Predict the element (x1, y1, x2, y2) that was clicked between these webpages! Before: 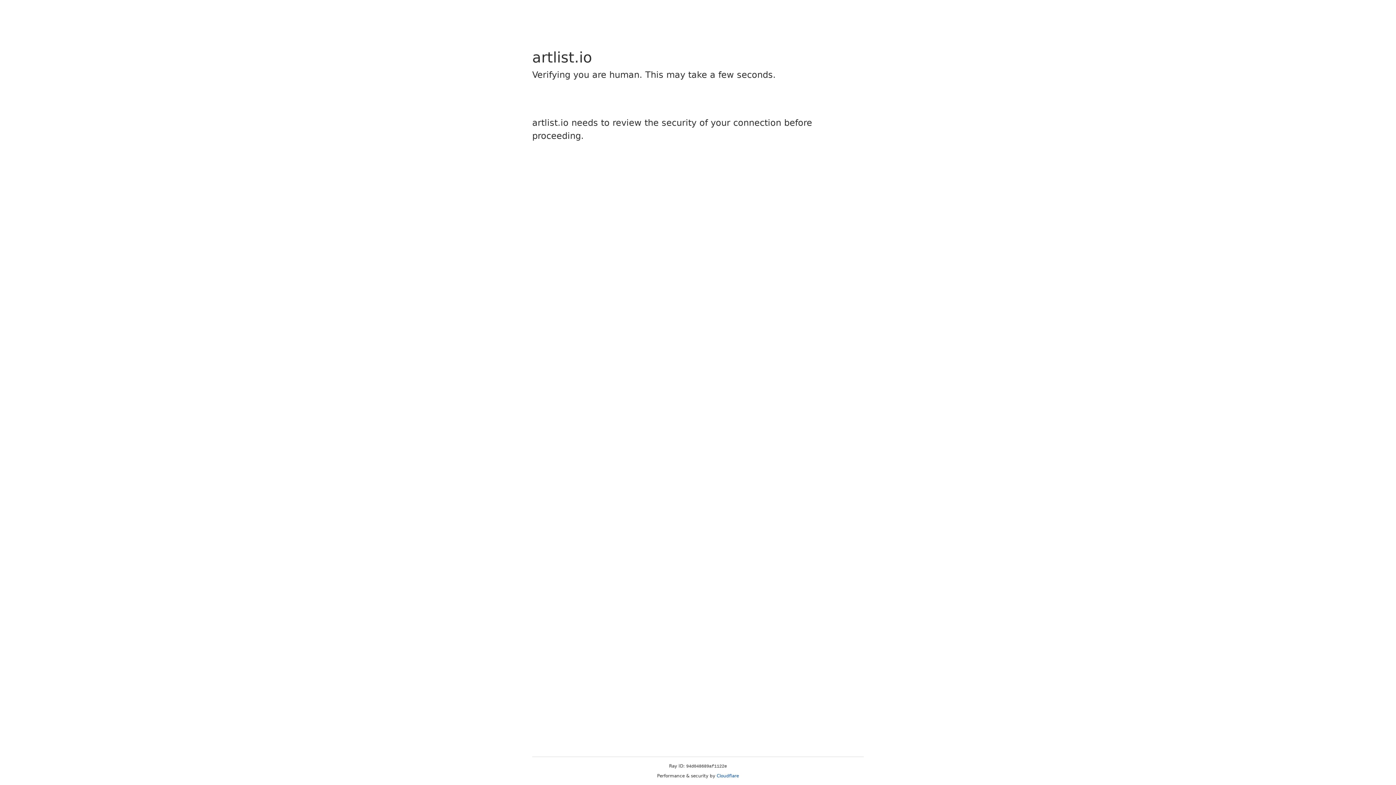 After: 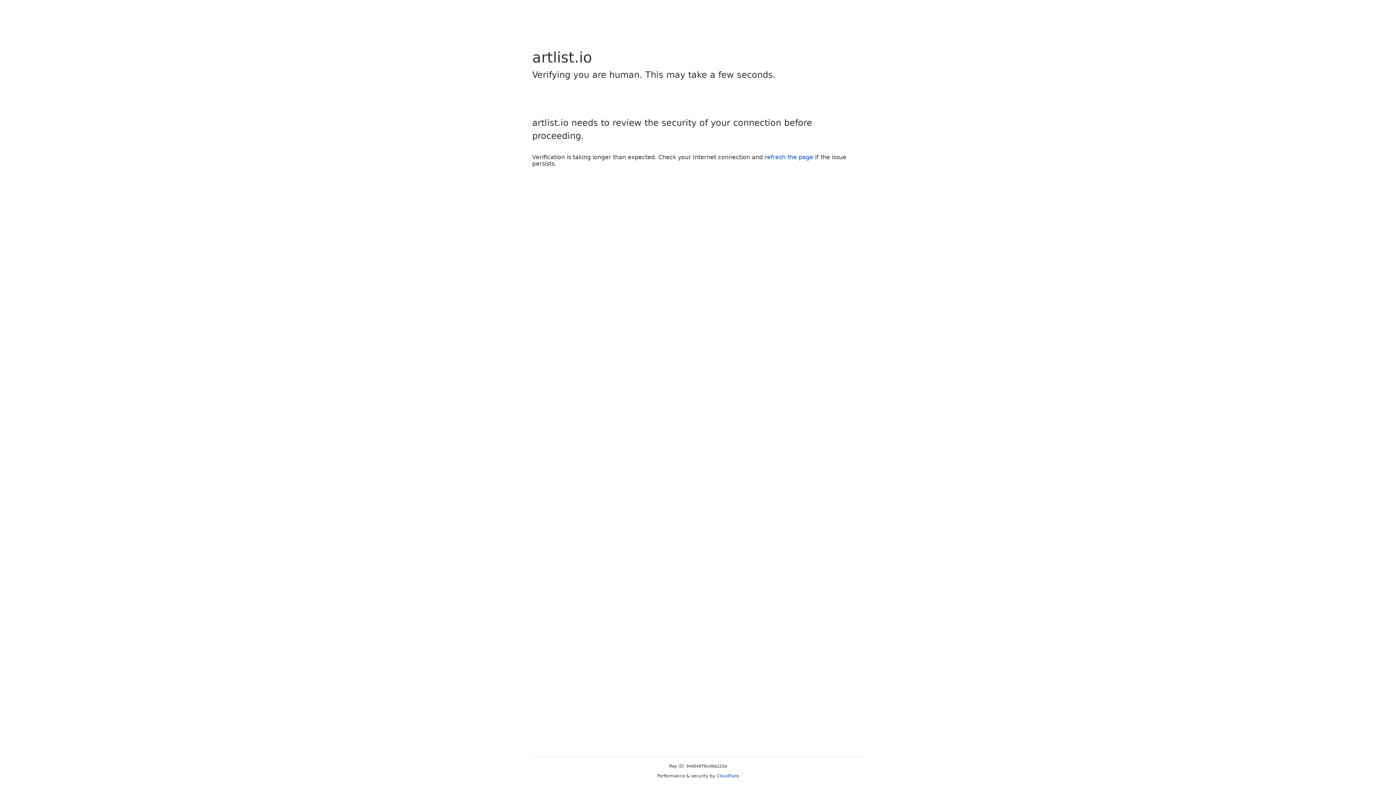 Action: label: Cloudflare bbox: (716, 773, 739, 778)